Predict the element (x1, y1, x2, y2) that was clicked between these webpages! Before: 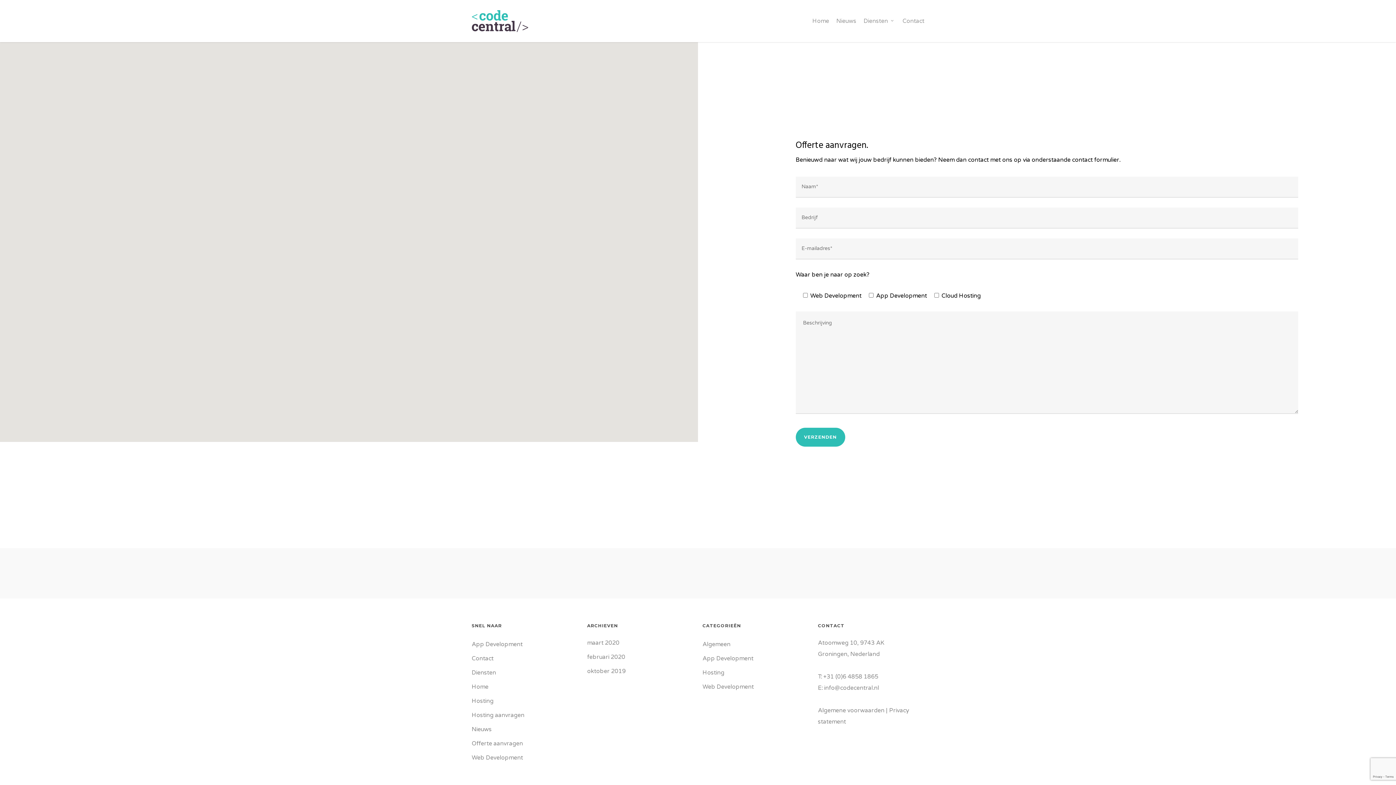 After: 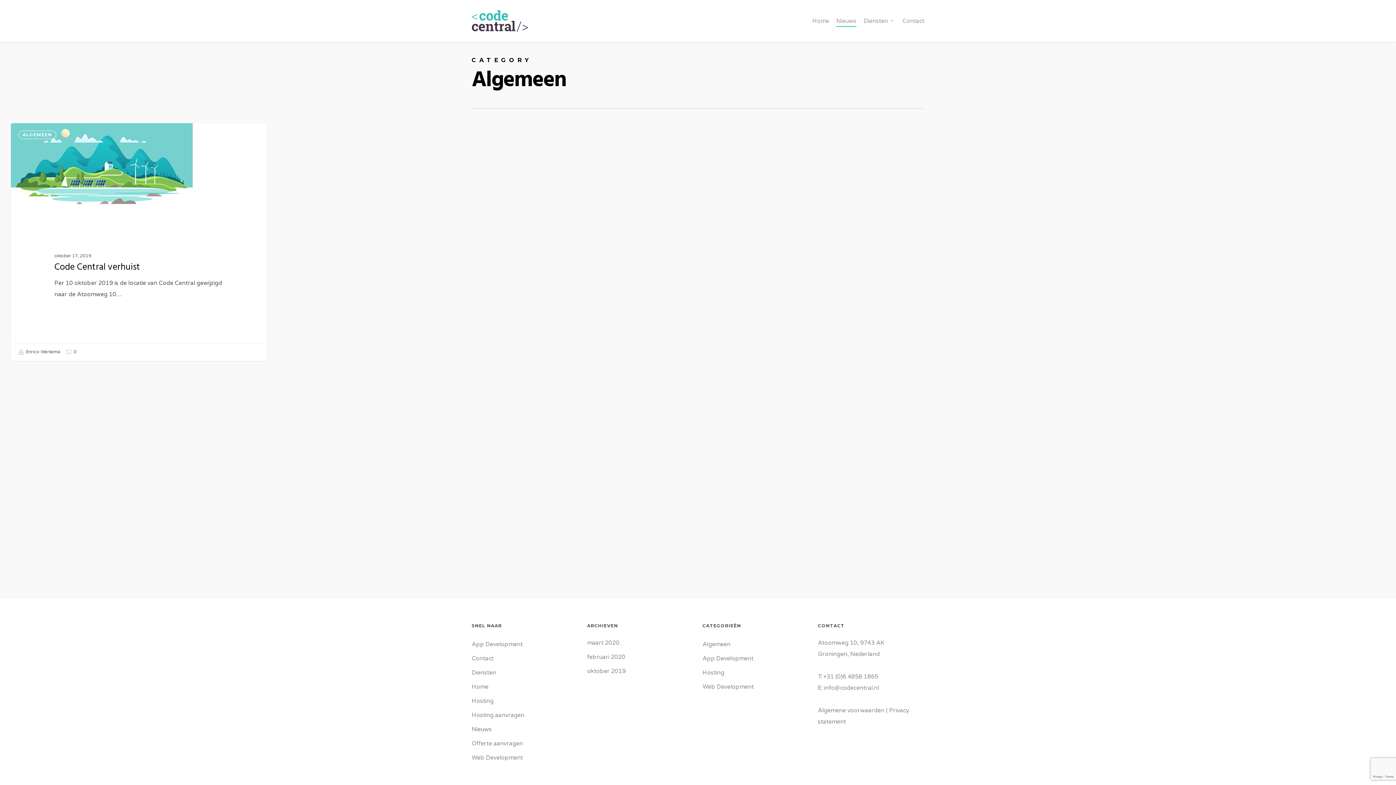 Action: bbox: (702, 639, 730, 650) label: Algemeen